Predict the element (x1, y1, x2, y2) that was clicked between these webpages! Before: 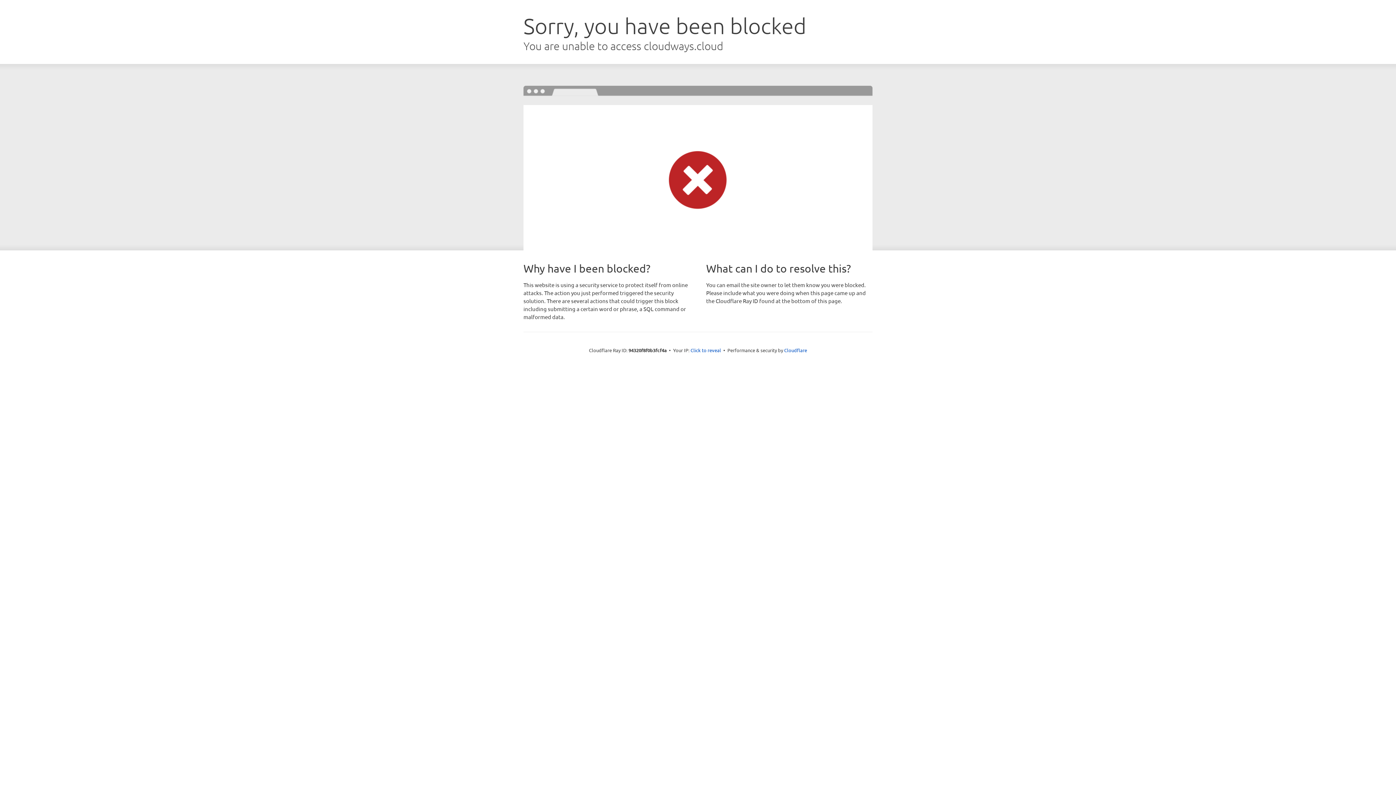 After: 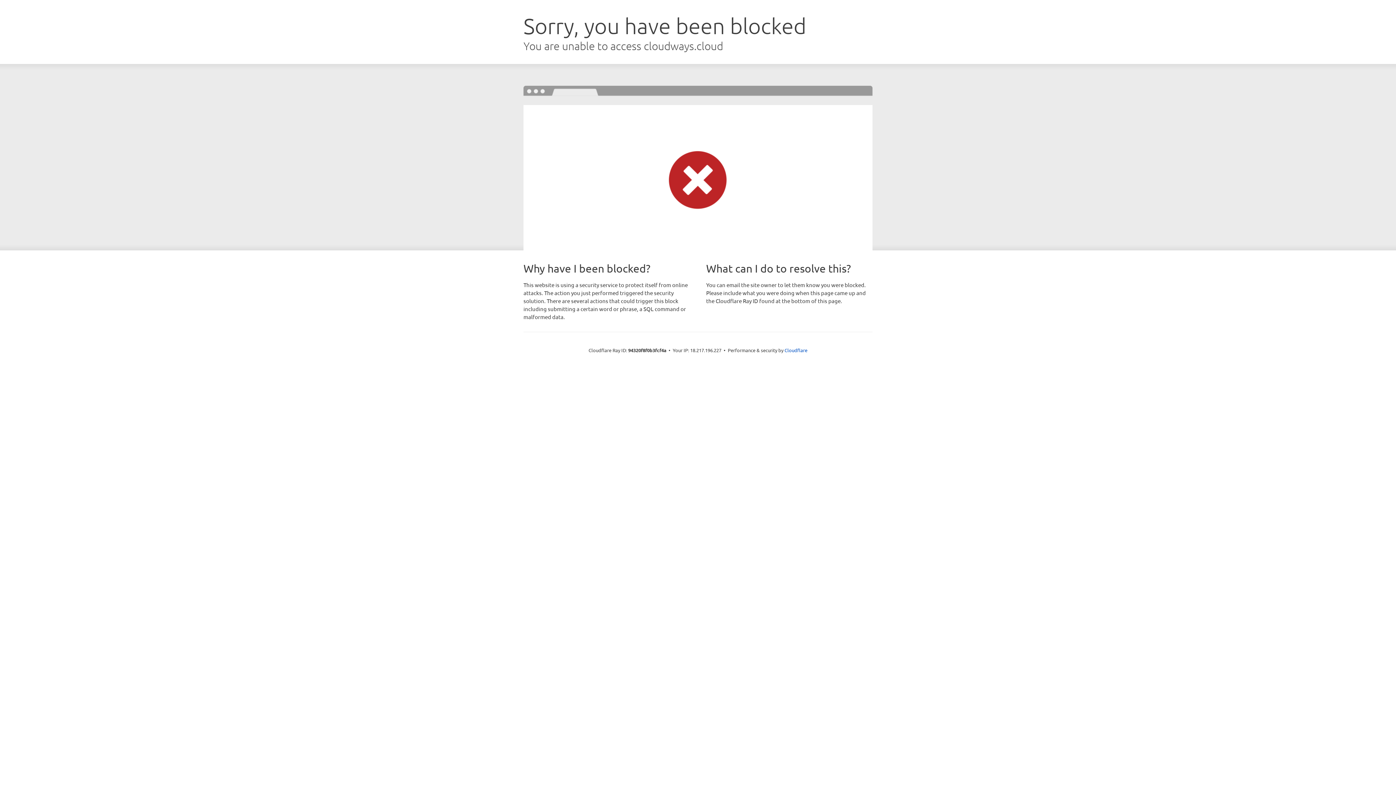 Action: label: Click to reveal bbox: (690, 346, 721, 353)